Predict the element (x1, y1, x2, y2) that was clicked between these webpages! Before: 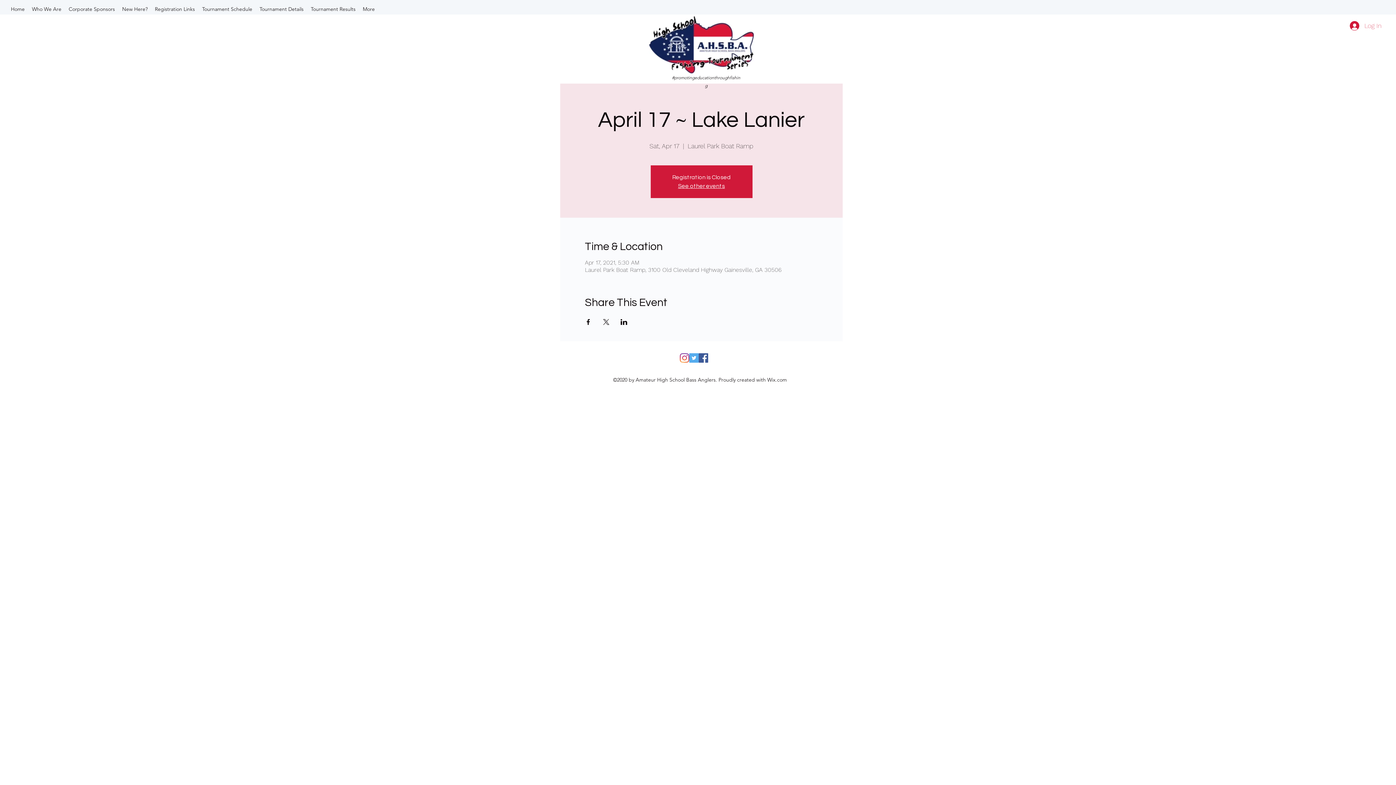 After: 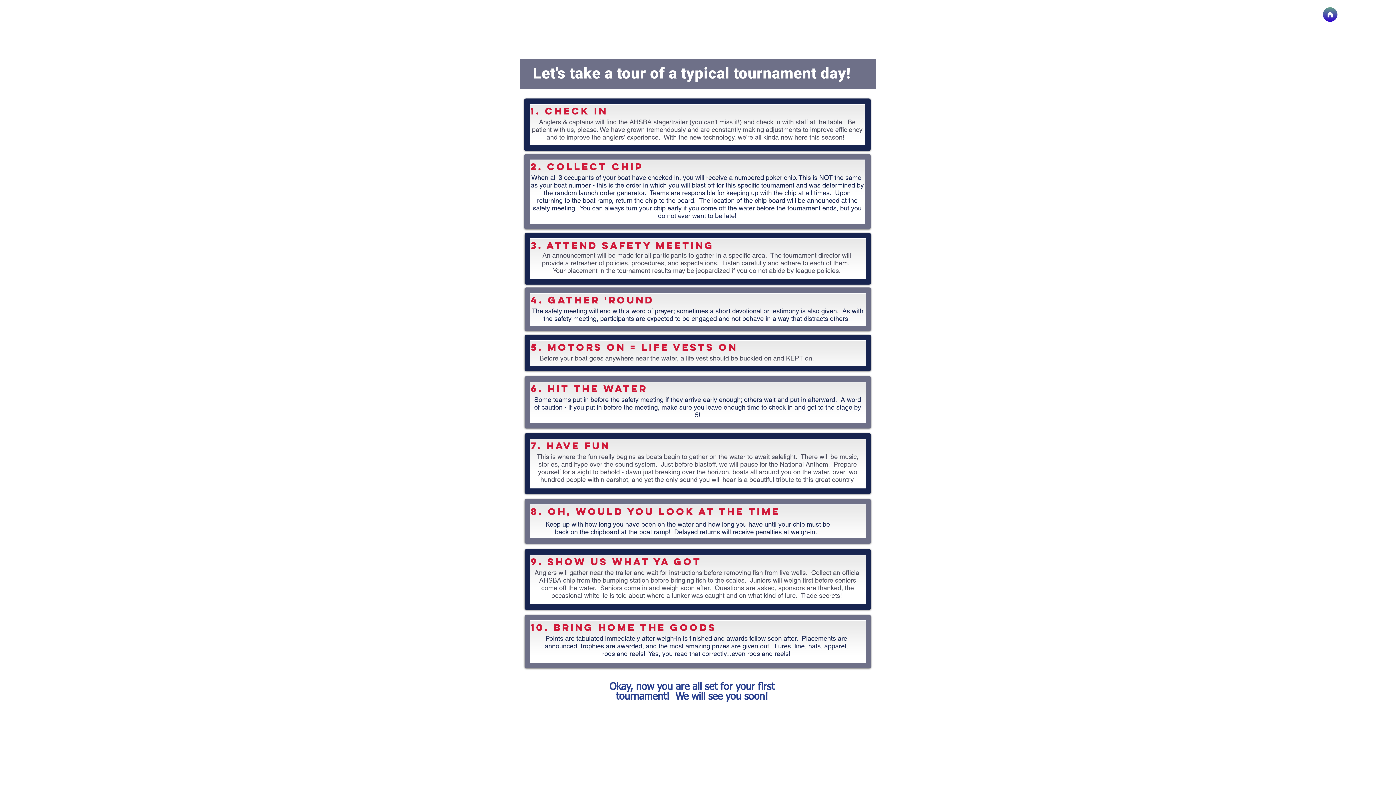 Action: label: New Here? bbox: (118, 3, 151, 14)